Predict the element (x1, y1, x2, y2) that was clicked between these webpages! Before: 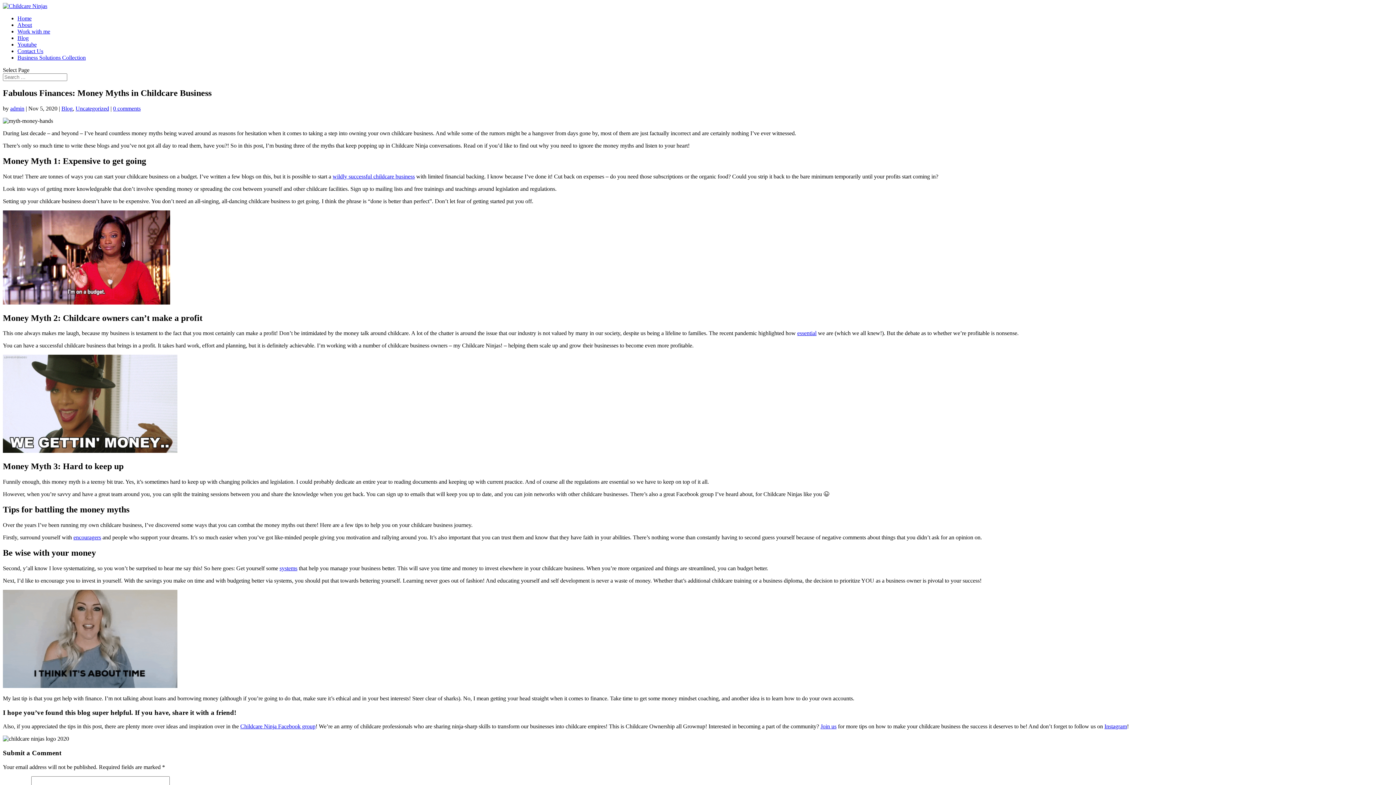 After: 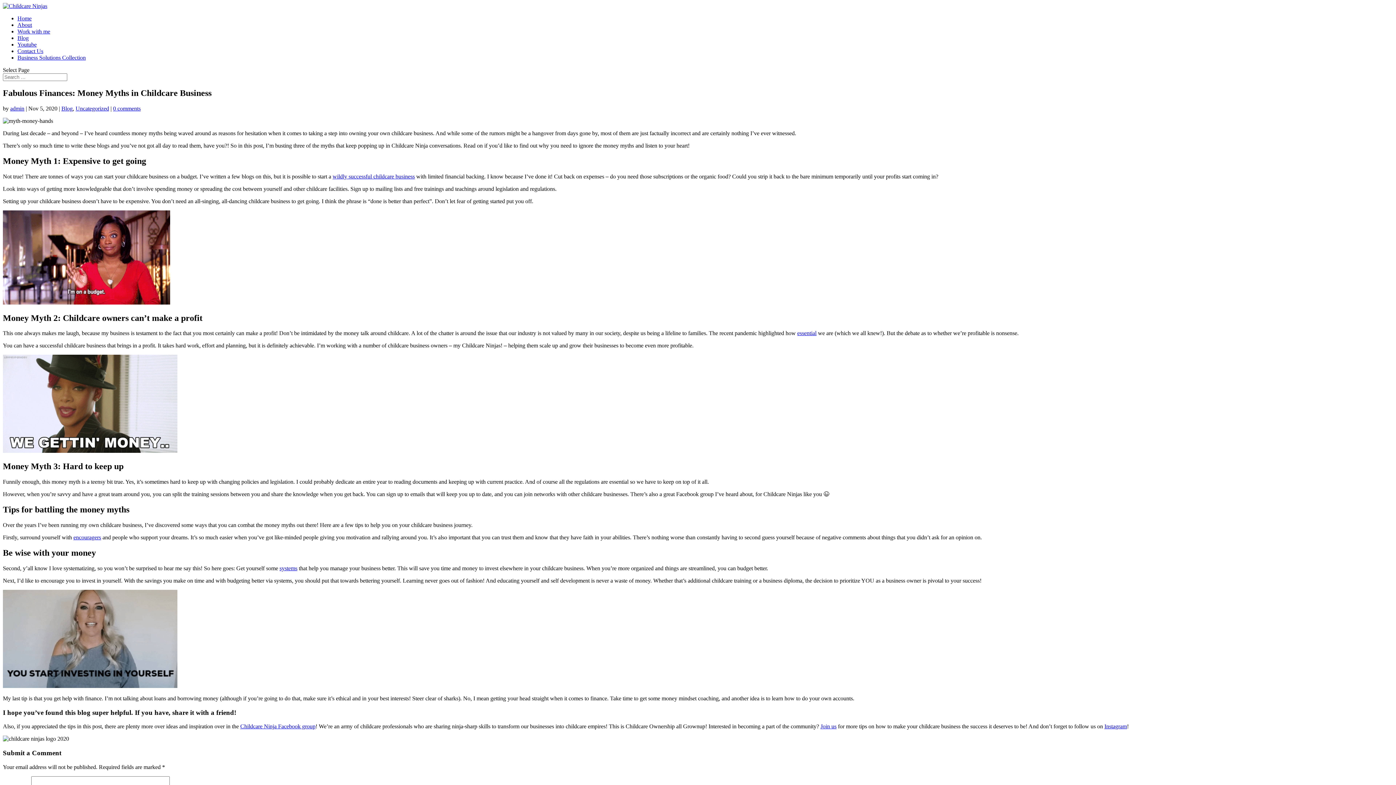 Action: label: essential bbox: (797, 330, 816, 336)